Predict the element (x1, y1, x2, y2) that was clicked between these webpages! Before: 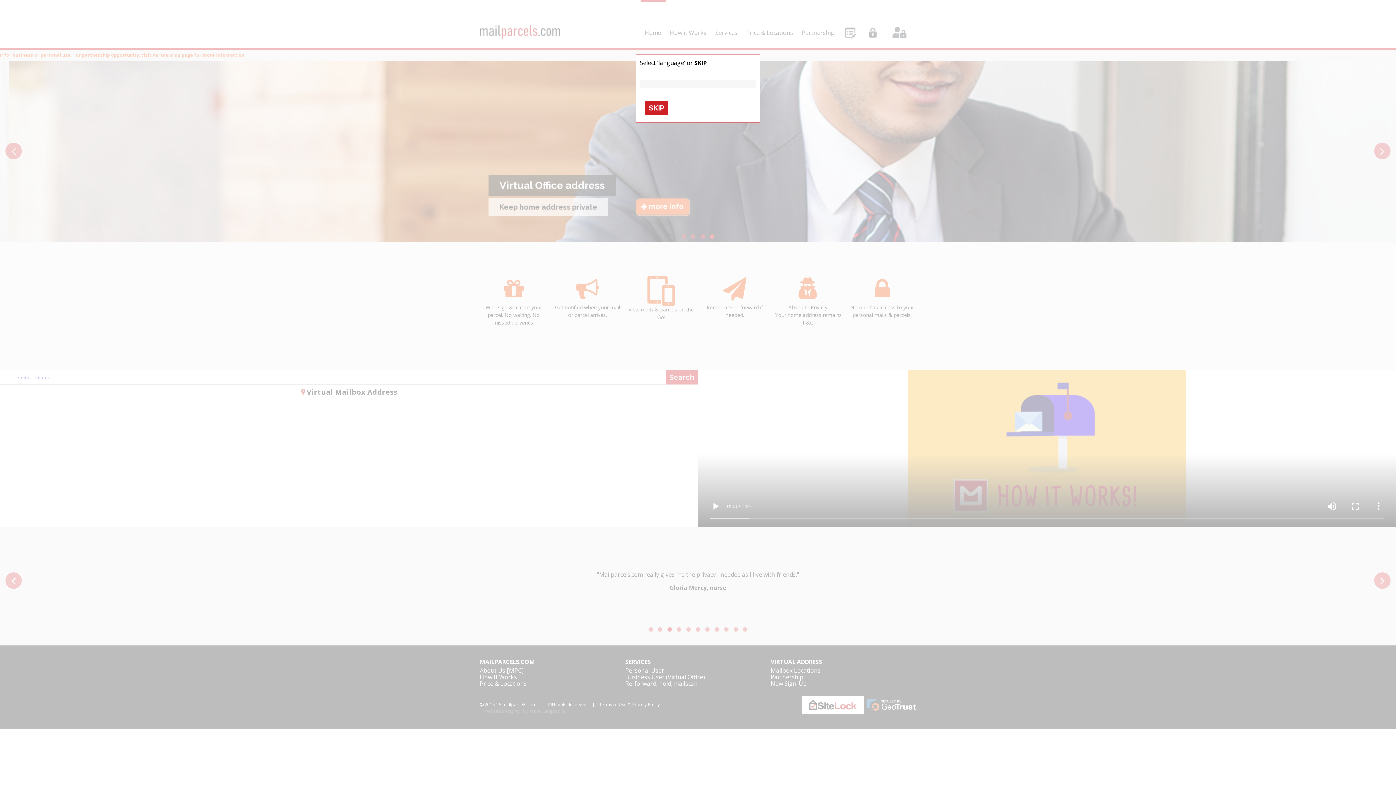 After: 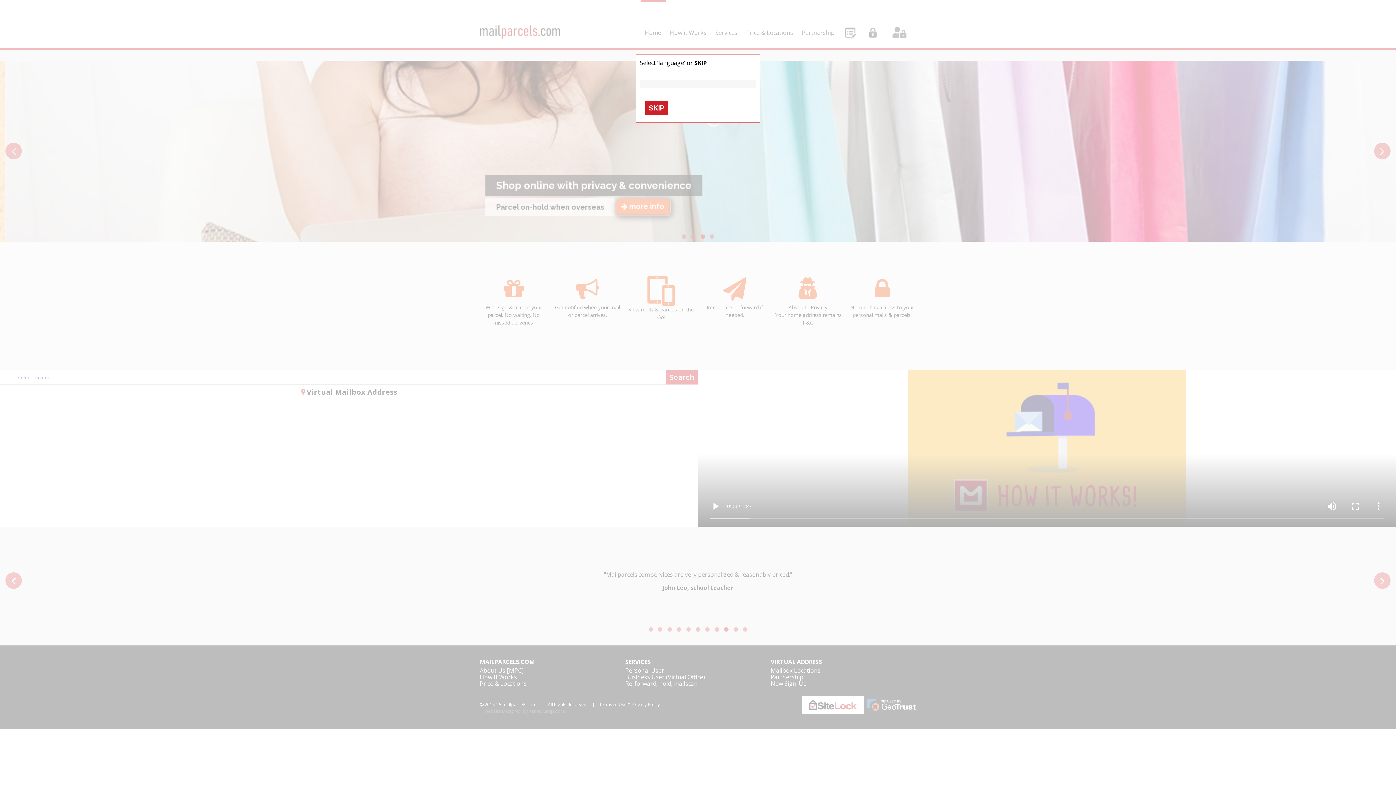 Action: bbox: (640, 80, 756, 87)